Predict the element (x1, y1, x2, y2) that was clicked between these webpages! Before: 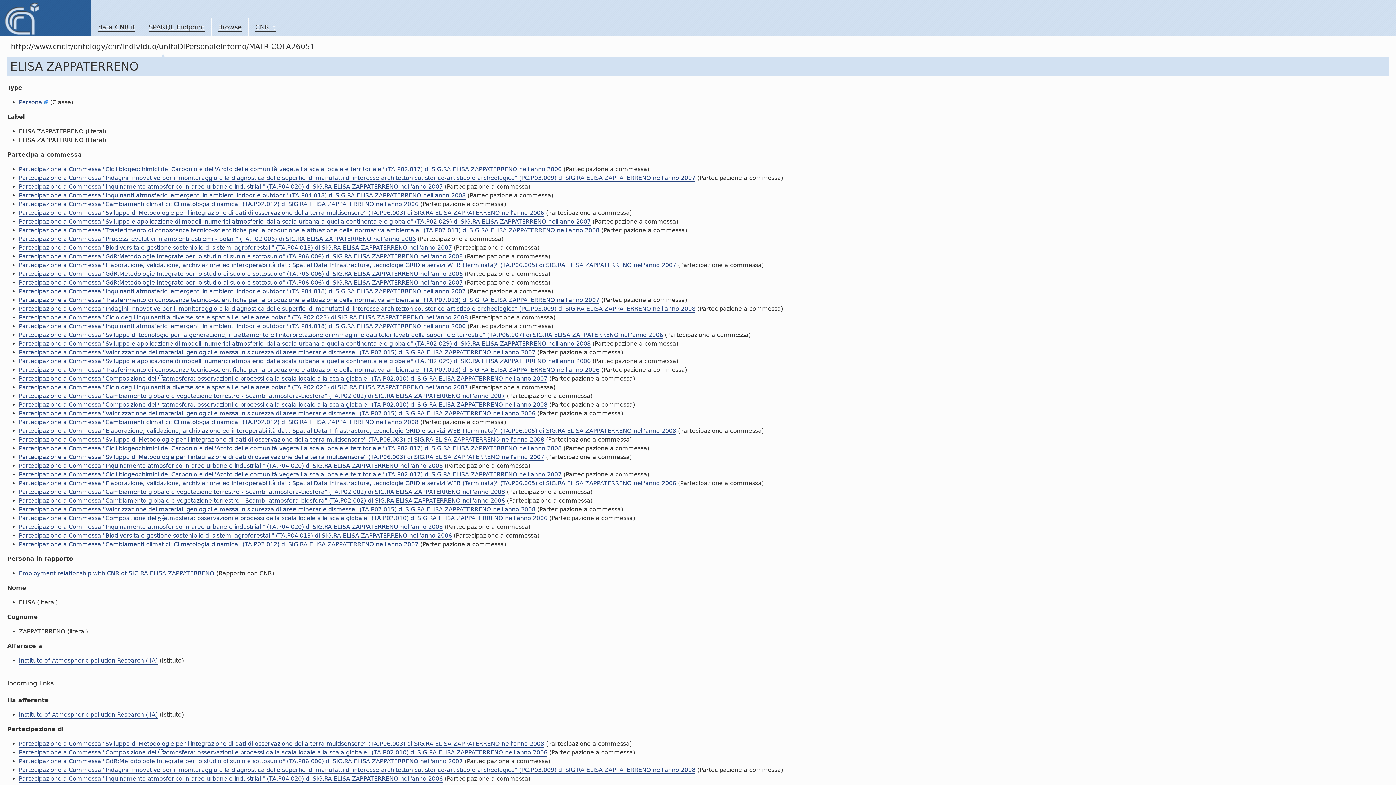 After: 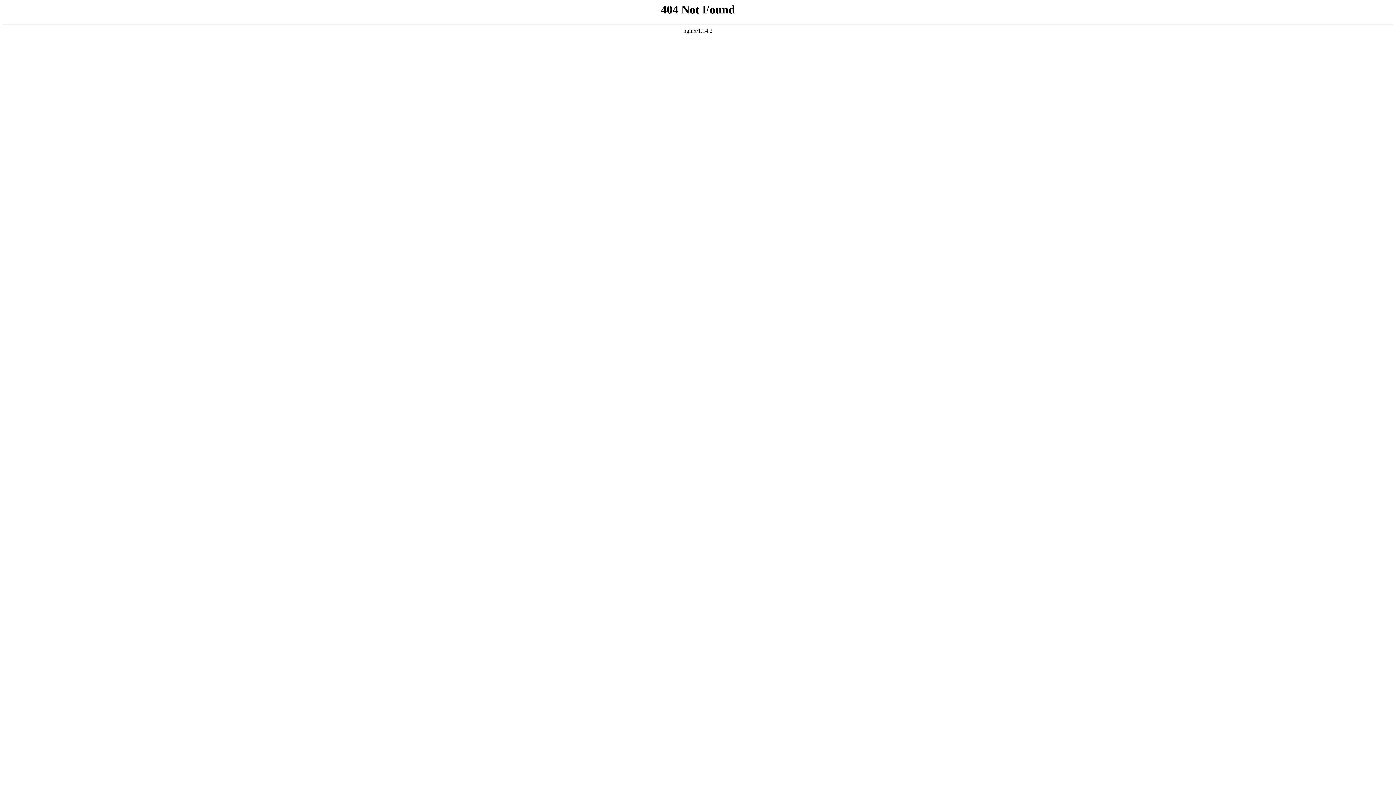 Action: label: Partecipazione a Commessa "Inquinamento atmosferico in aree urbane e industriali" (TA.P04.020) di SIG.RA ELISA ZAPPATERRENO nell'anno 2007 bbox: (18, 183, 442, 190)